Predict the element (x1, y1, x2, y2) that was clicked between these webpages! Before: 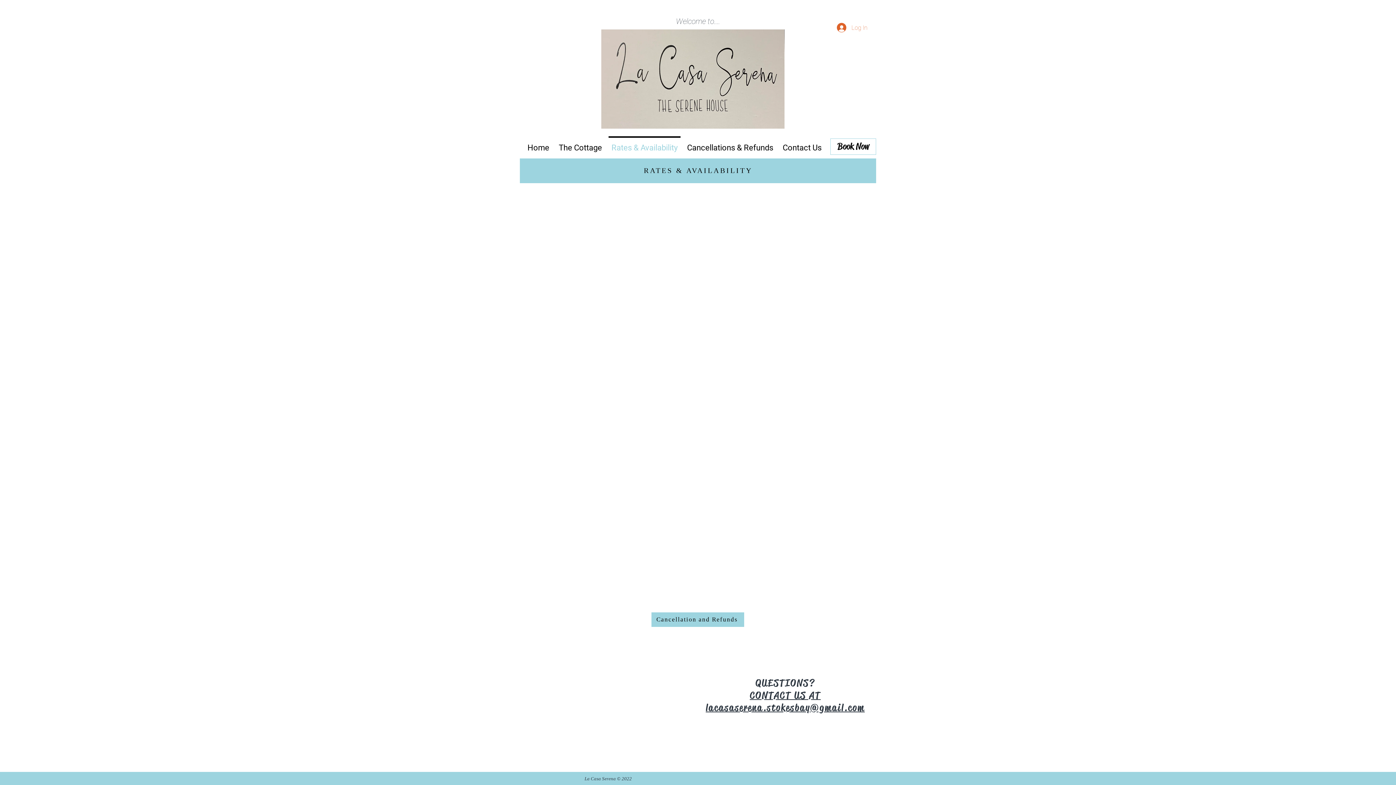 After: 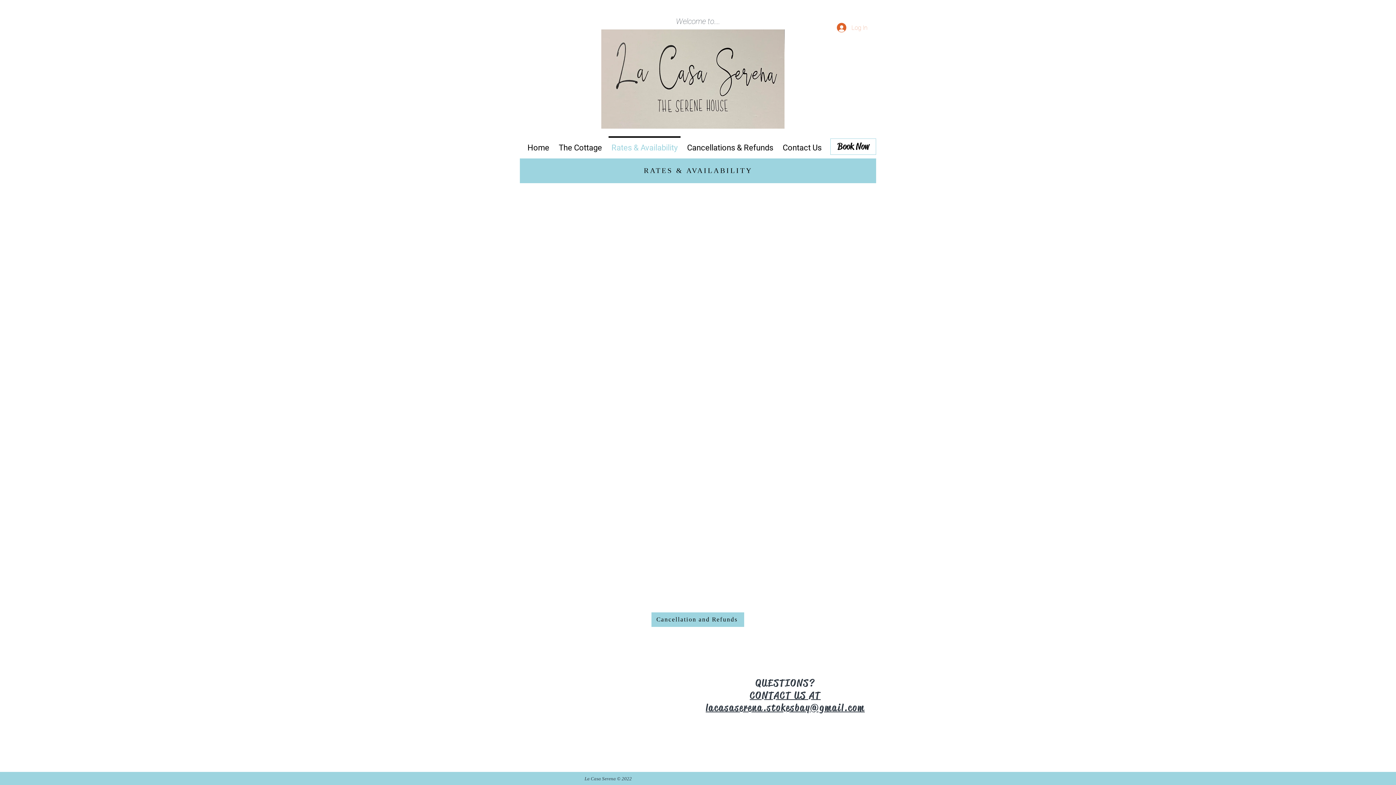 Action: label: Log In bbox: (832, 20, 872, 34)